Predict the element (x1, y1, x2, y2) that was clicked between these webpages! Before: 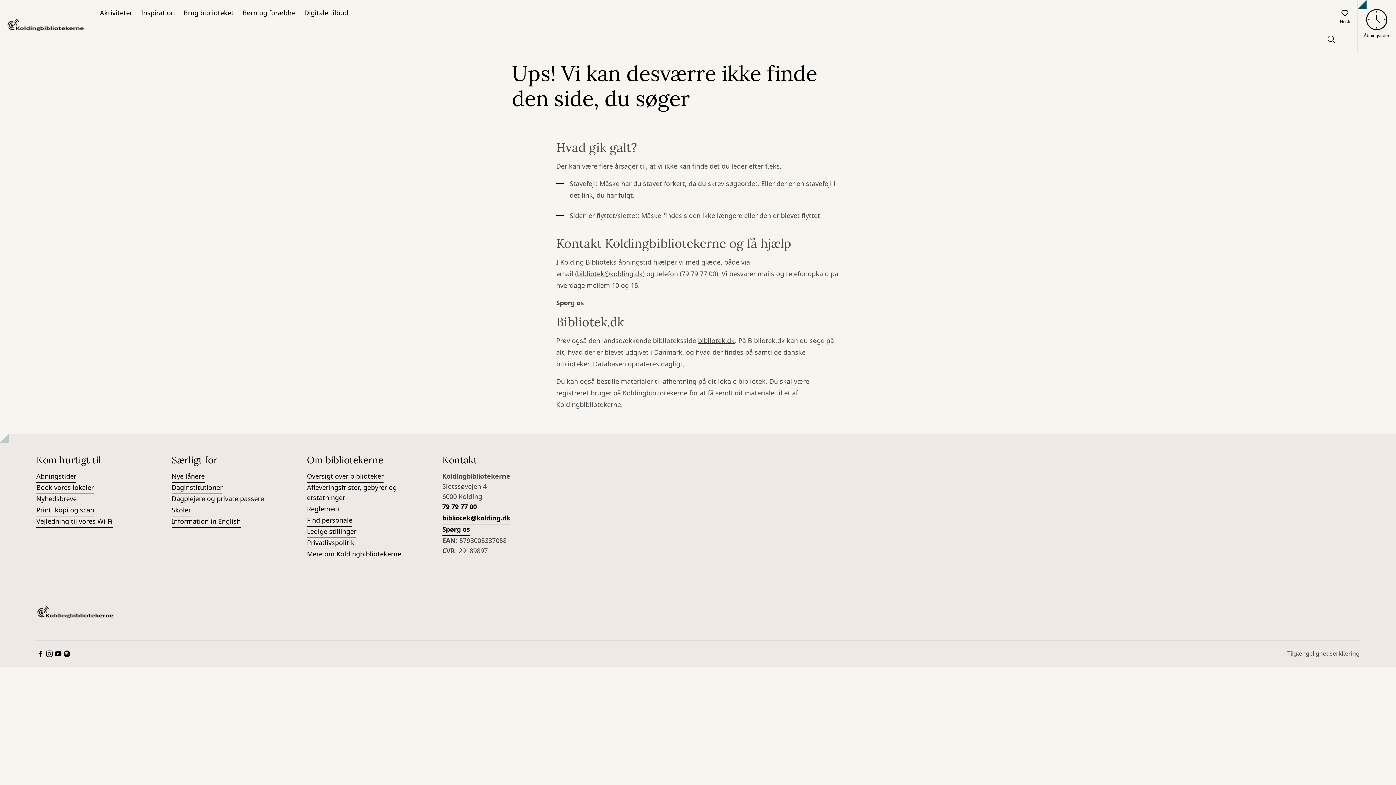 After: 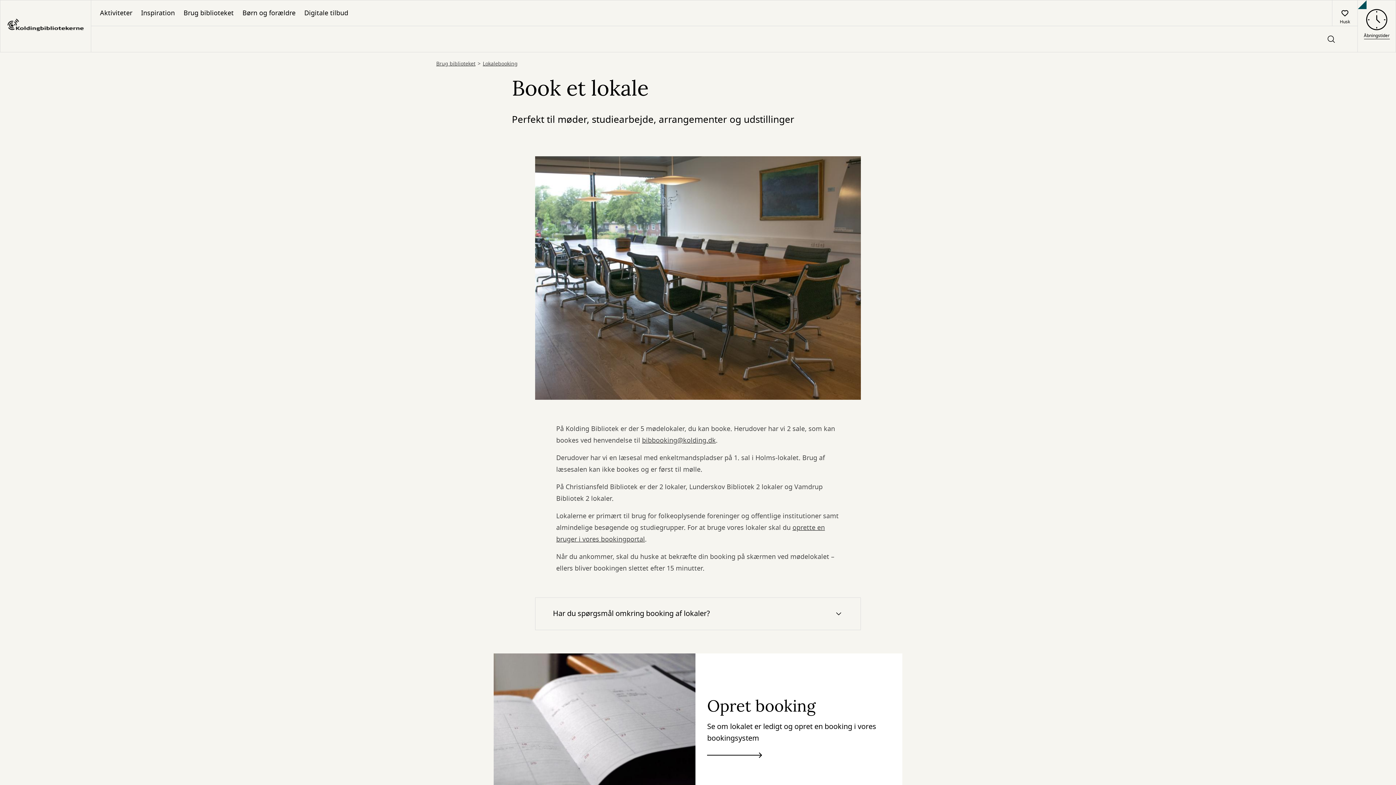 Action: bbox: (36, 482, 93, 494) label: Book vores lokaler